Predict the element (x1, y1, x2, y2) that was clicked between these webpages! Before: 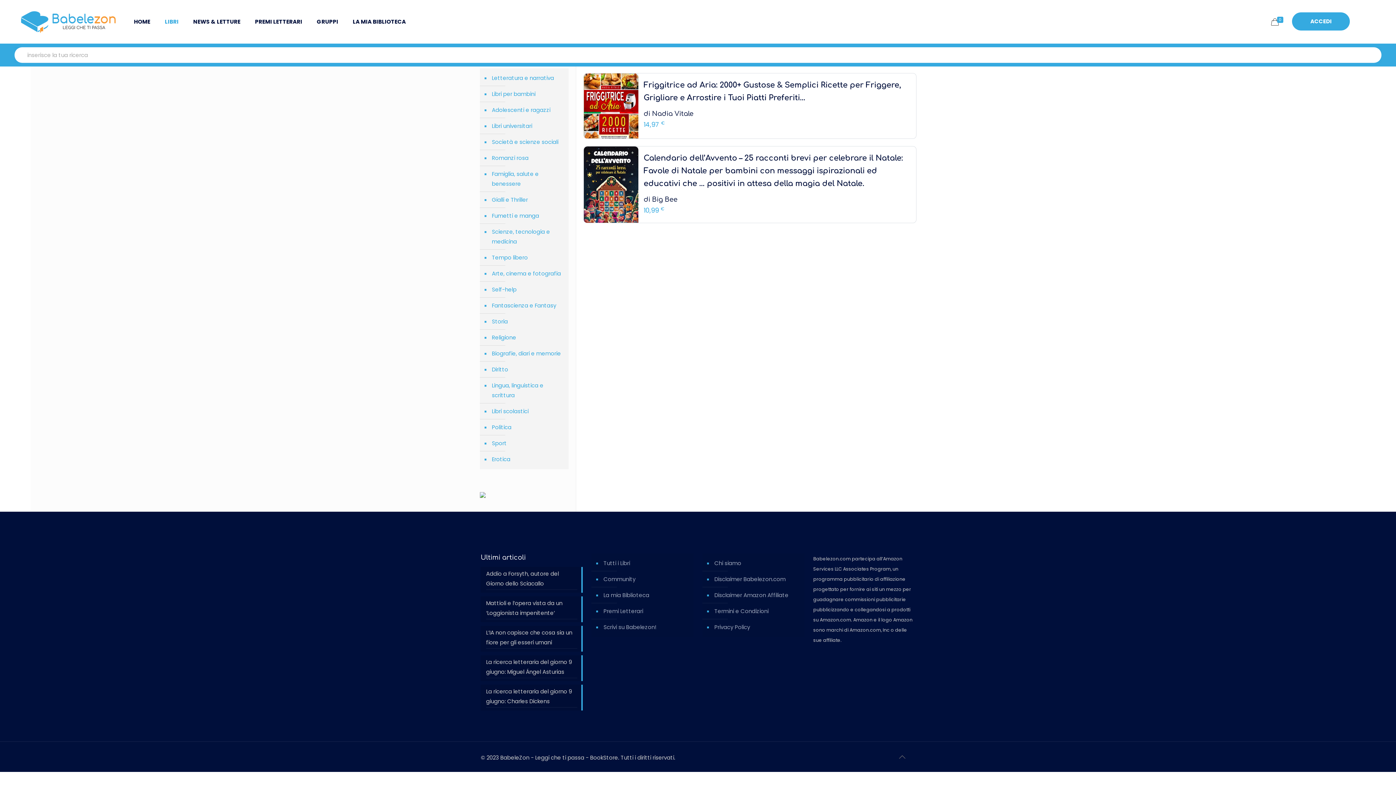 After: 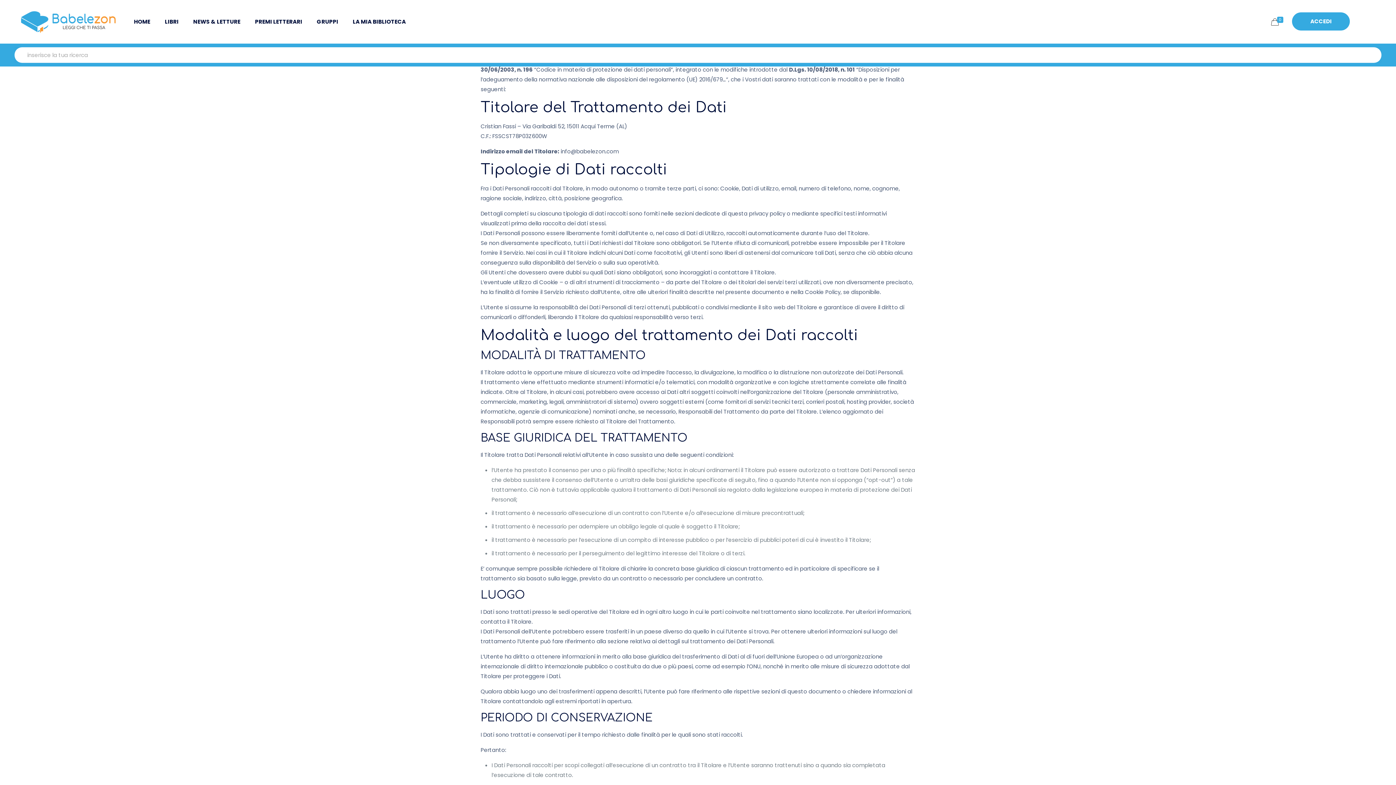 Action: label: Privacy Policy bbox: (713, 619, 800, 635)